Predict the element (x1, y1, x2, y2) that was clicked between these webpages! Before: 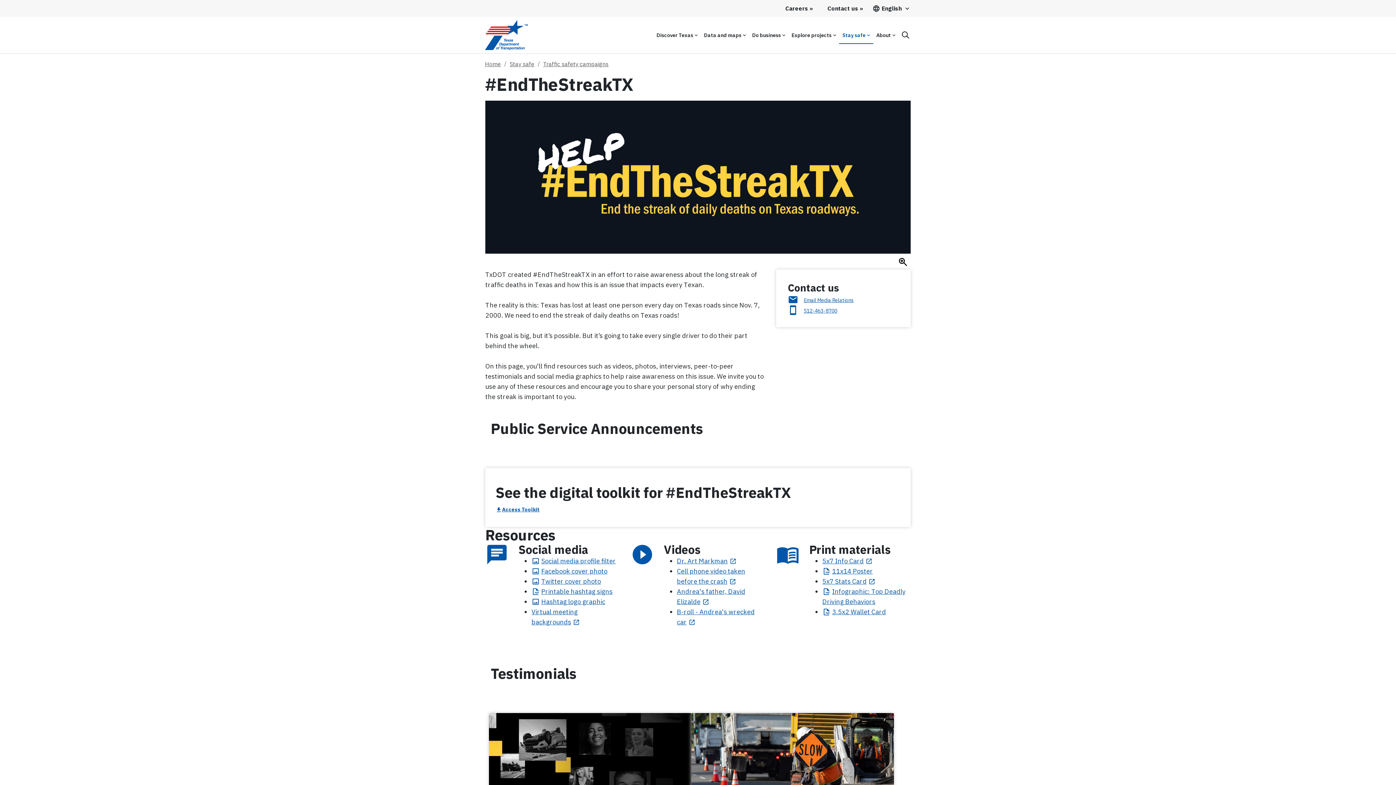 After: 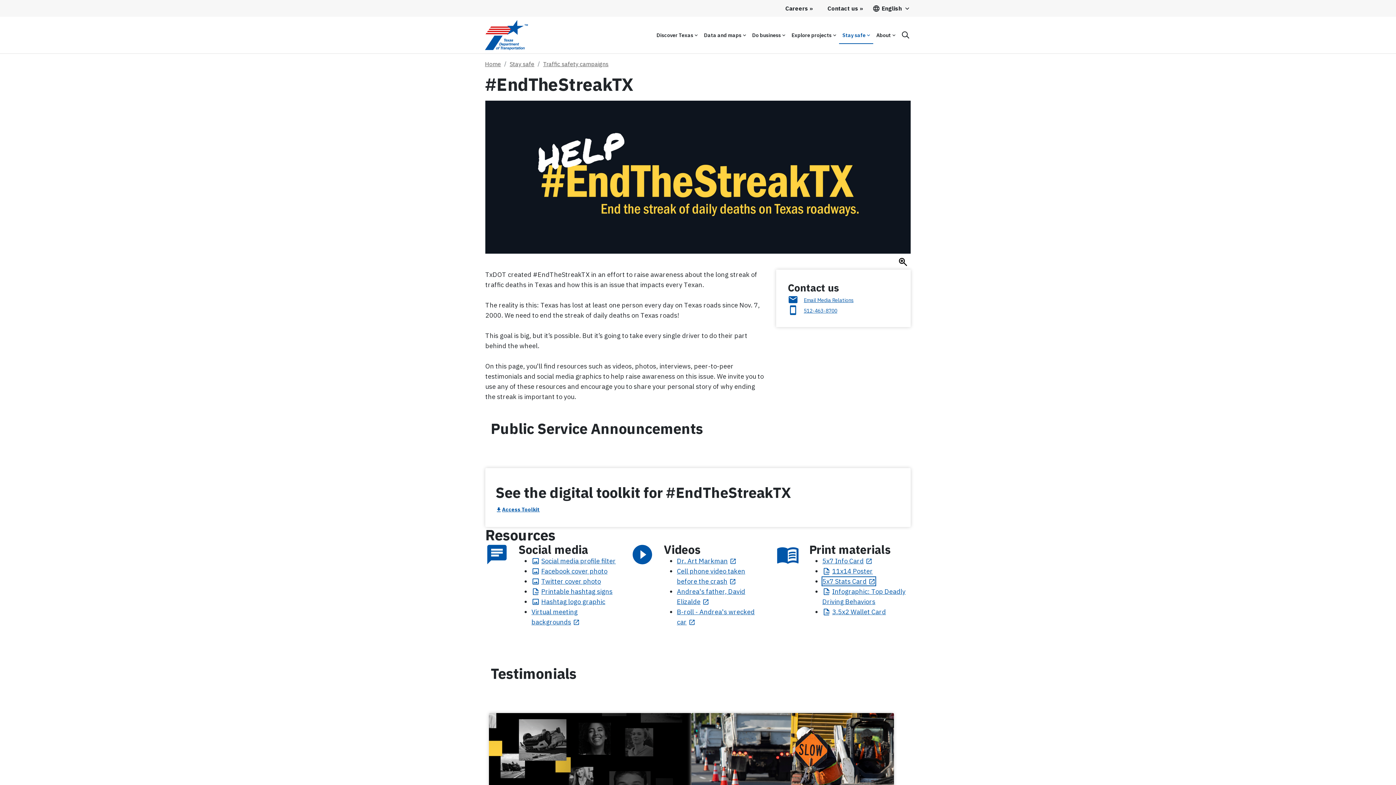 Action: bbox: (822, 577, 875, 585) label: 5x7 Stats 
Card